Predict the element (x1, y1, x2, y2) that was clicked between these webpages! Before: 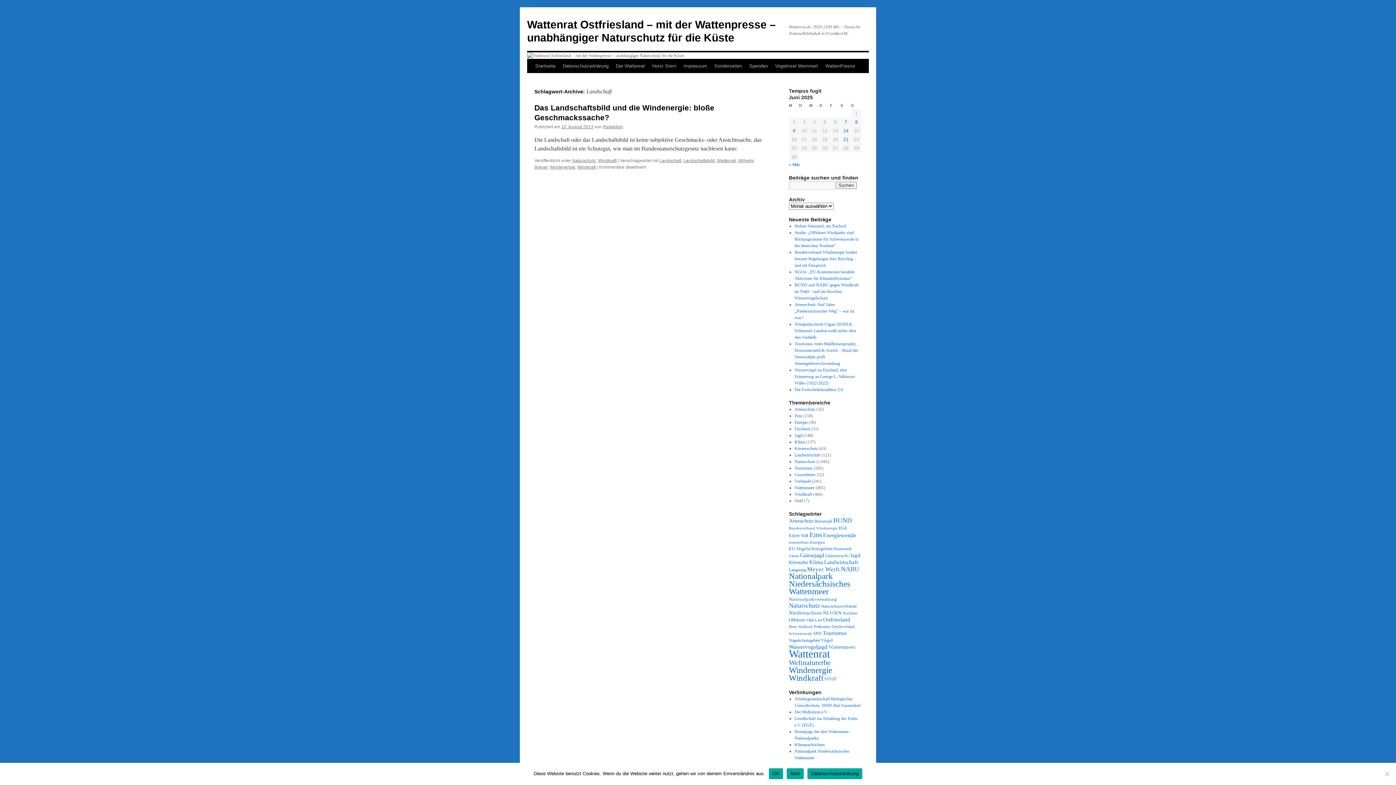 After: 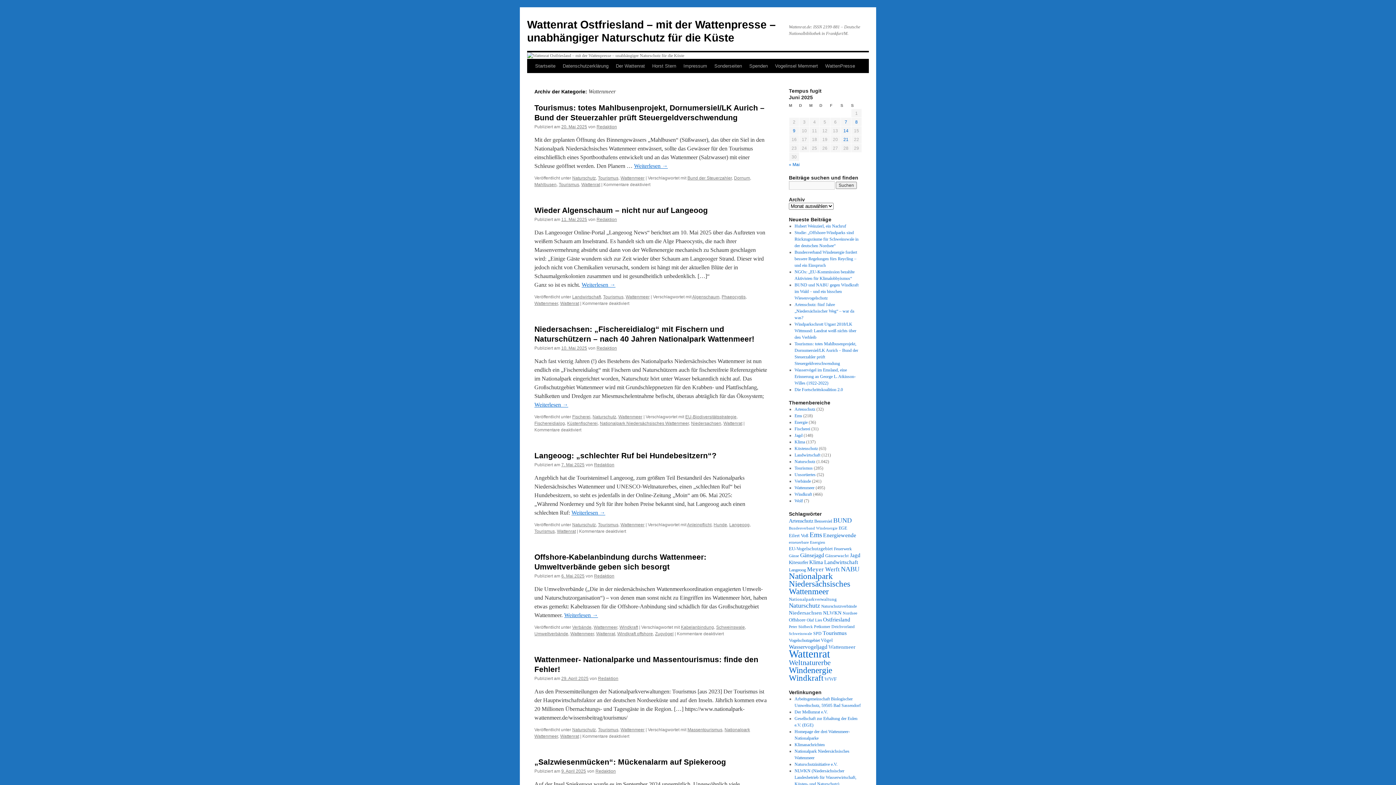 Action: label: Wattenmeer bbox: (794, 485, 814, 490)